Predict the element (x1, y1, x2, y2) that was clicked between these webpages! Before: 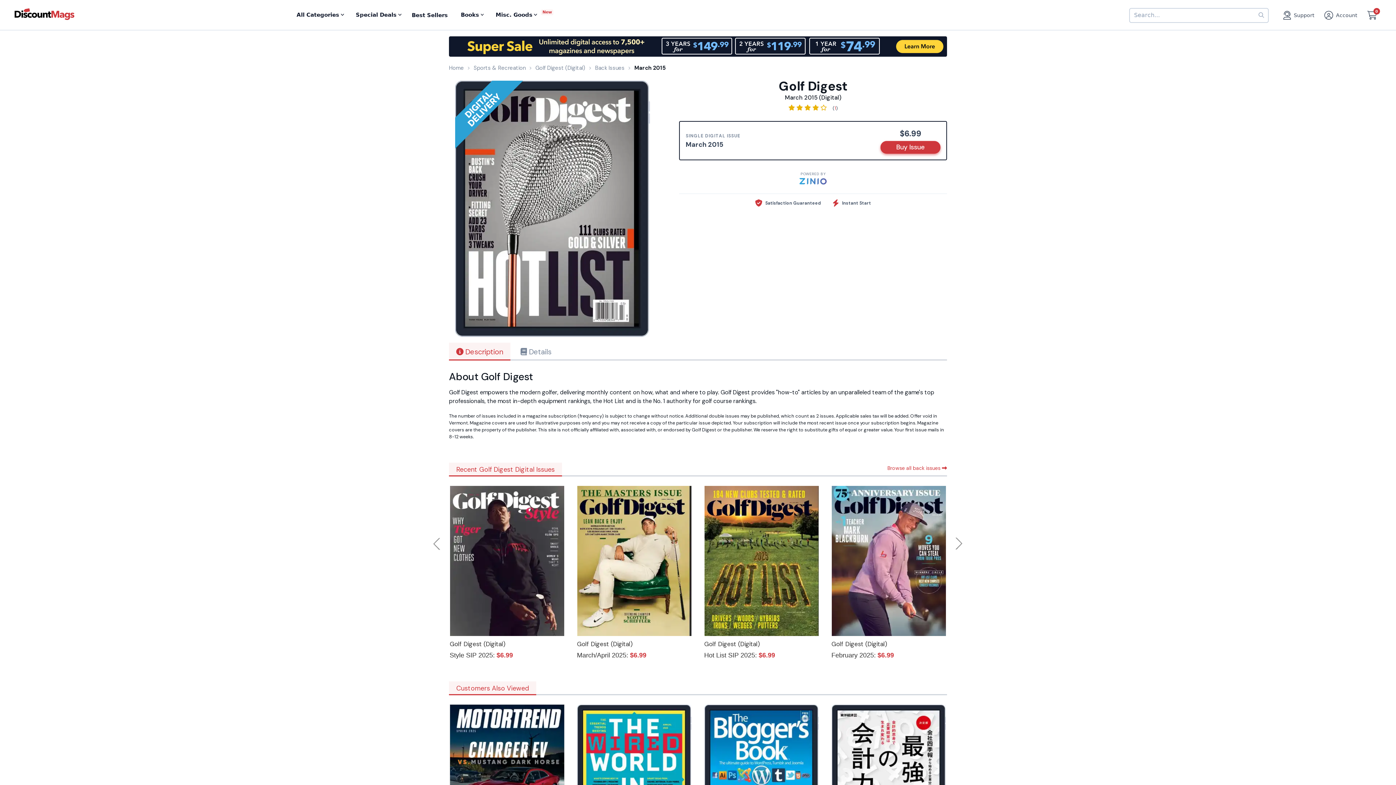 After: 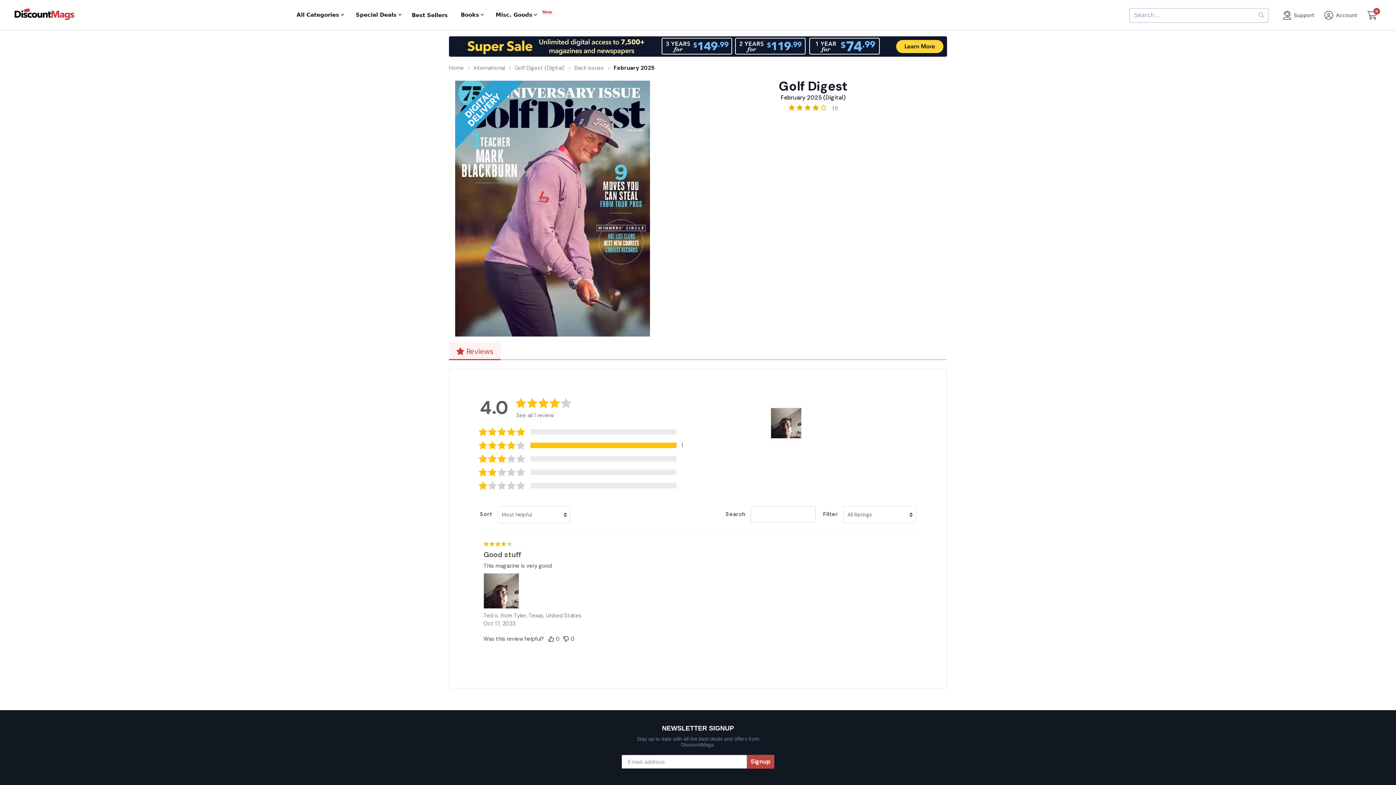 Action: bbox: (832, 486, 946, 636)